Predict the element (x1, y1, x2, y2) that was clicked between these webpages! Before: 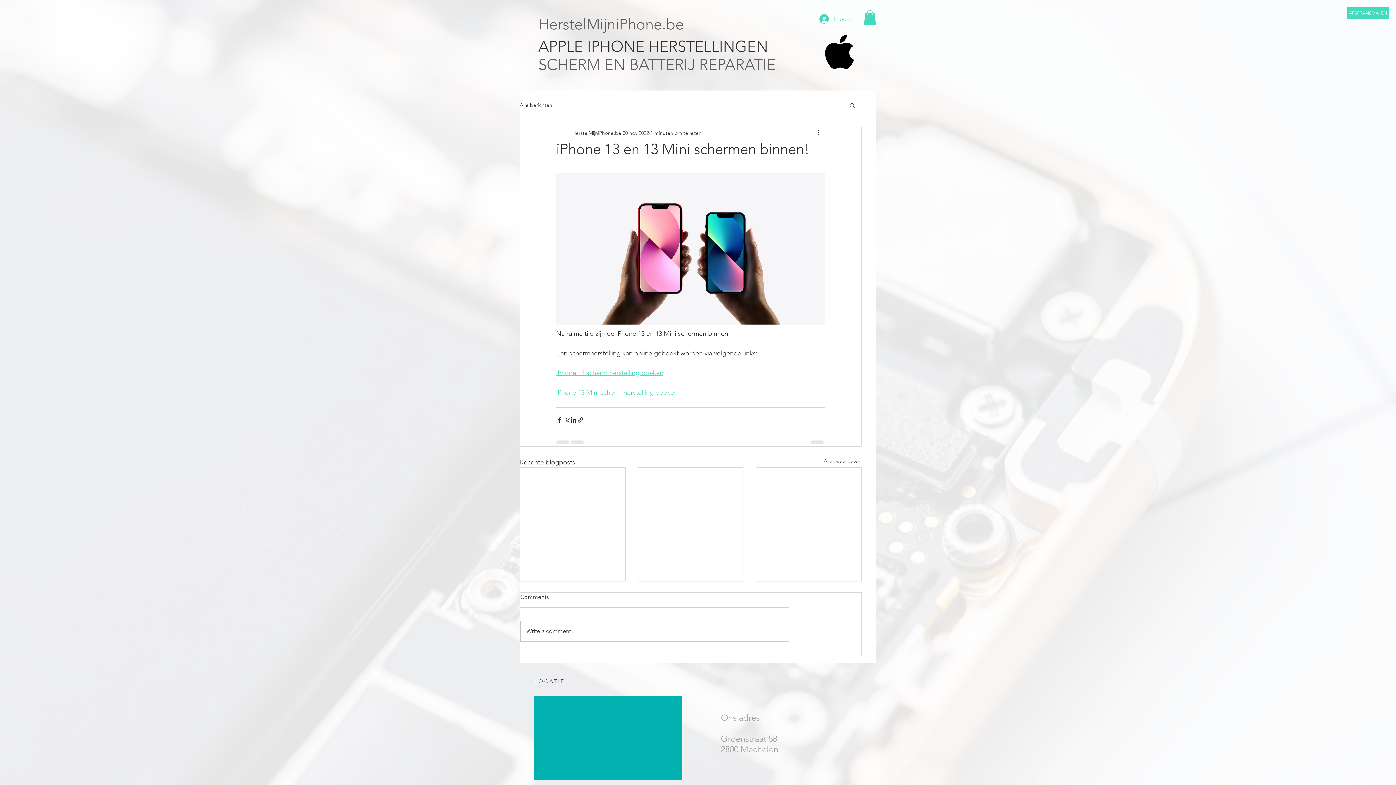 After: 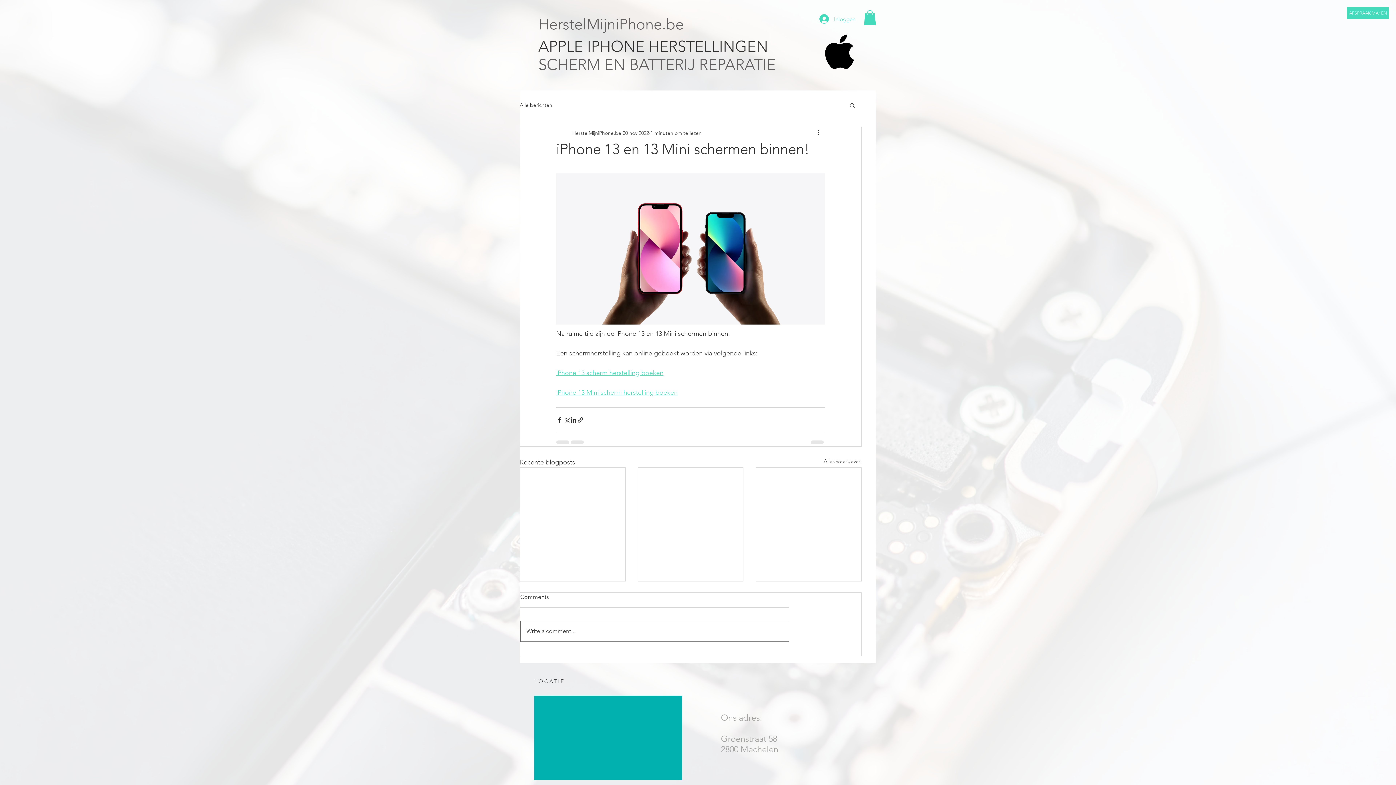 Action: bbox: (520, 621, 789, 641) label: Write a comment...